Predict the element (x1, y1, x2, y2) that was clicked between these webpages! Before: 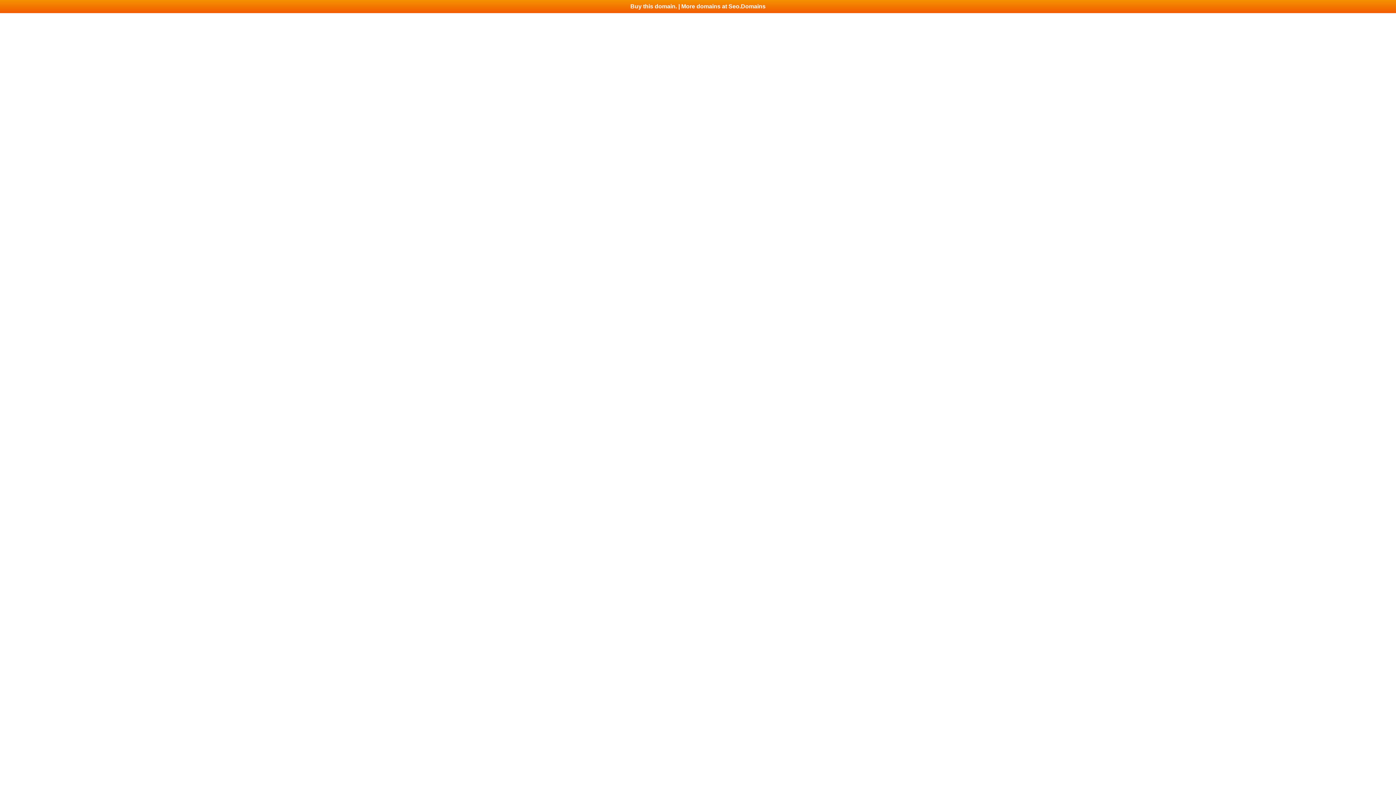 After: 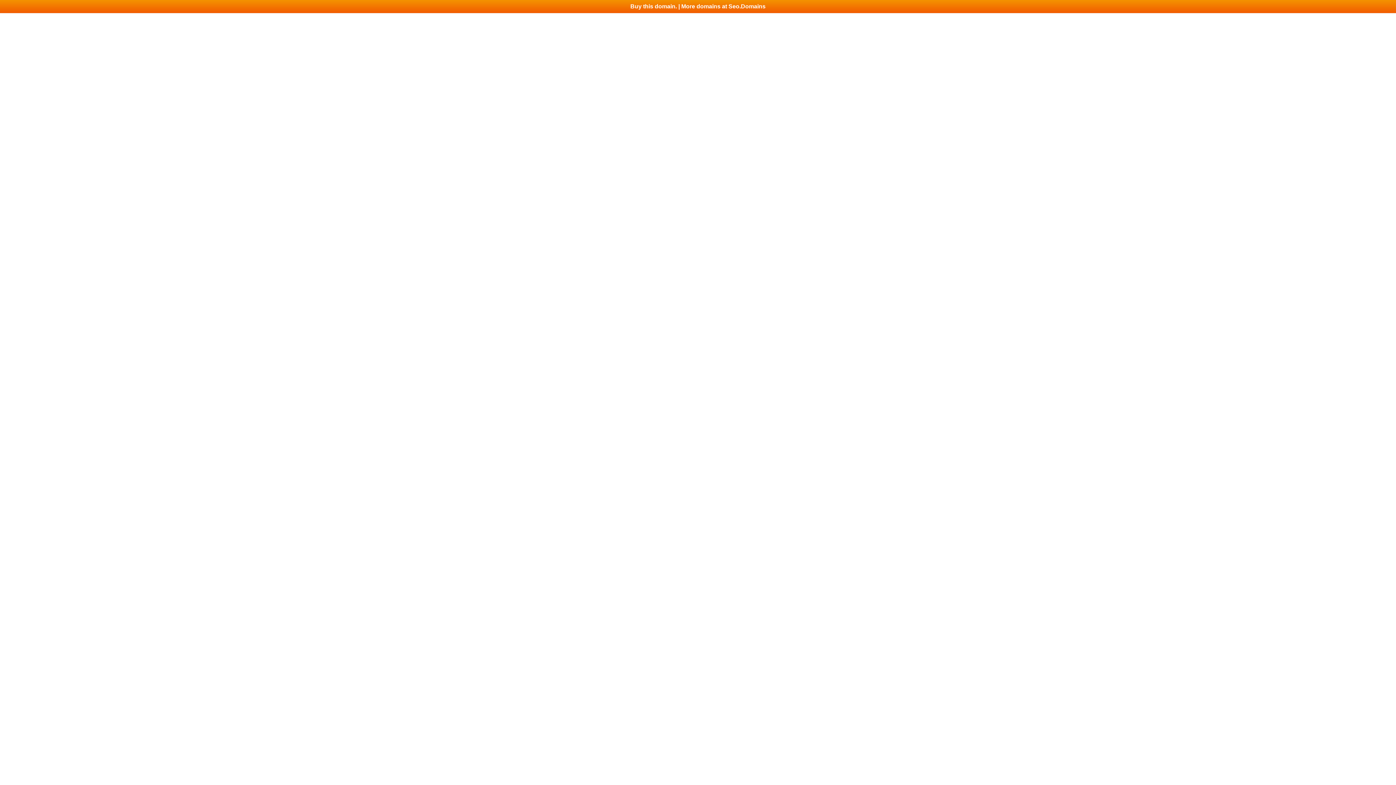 Action: label: Buy this domain. | More domains at Seo.Domains bbox: (0, 0, 1396, 13)